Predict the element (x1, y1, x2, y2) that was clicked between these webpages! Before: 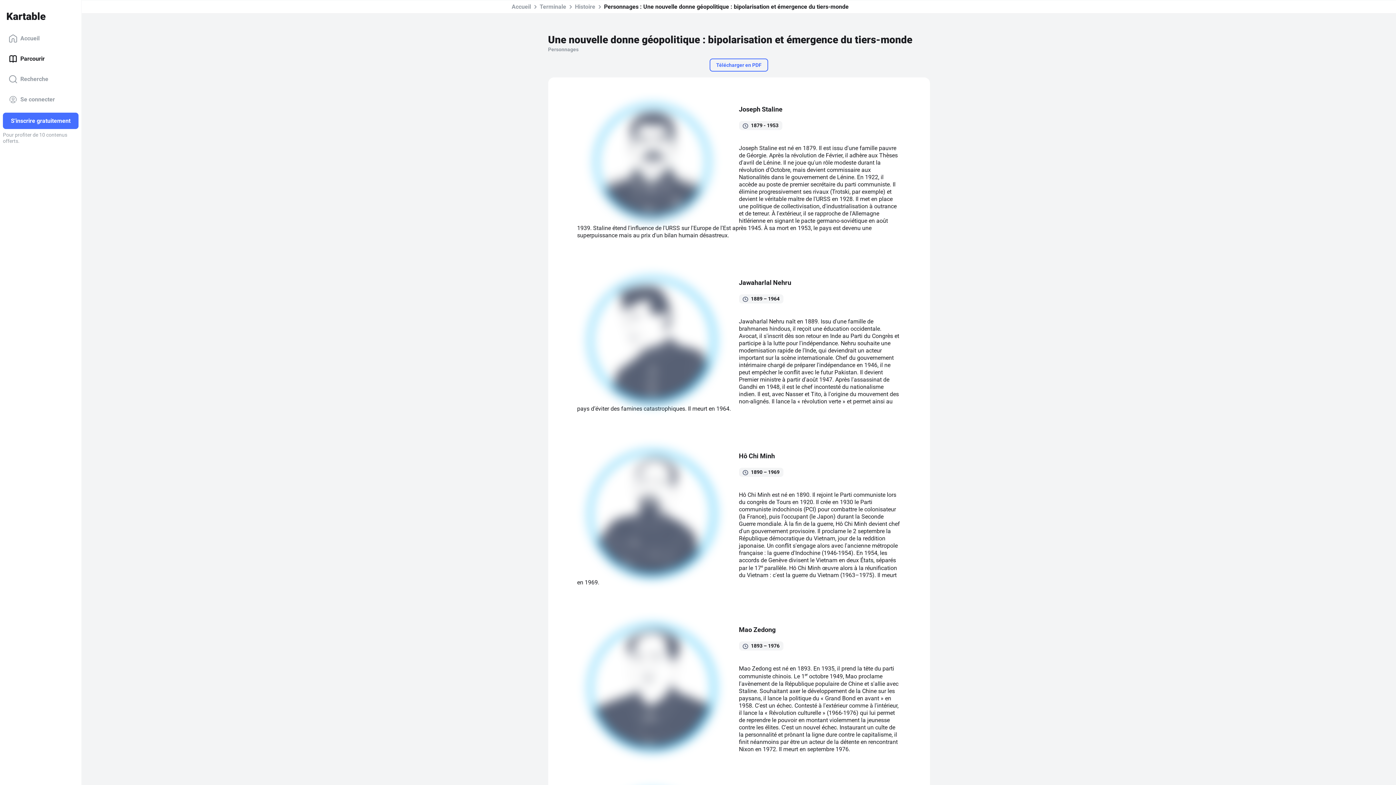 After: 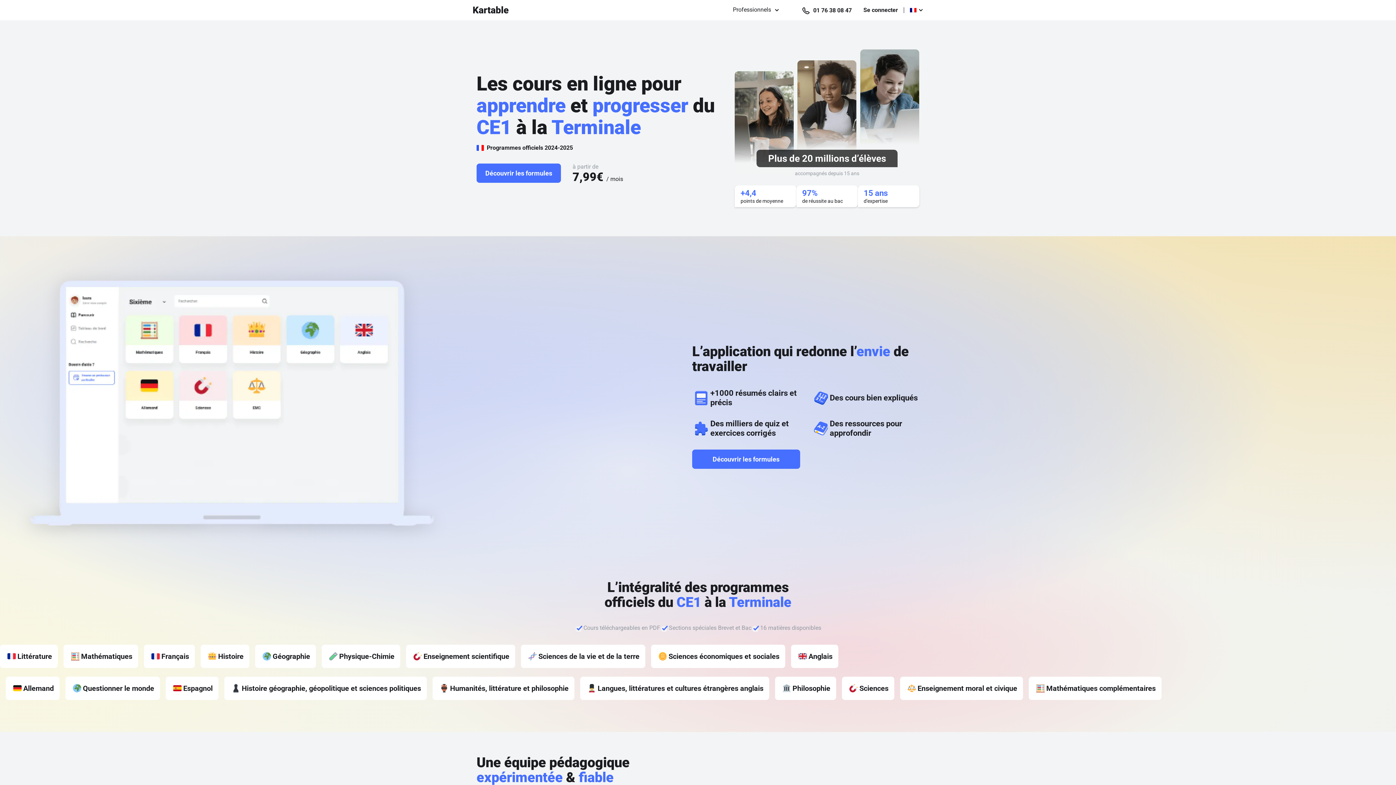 Action: bbox: (2, 28, 78, 48) label: Accueil